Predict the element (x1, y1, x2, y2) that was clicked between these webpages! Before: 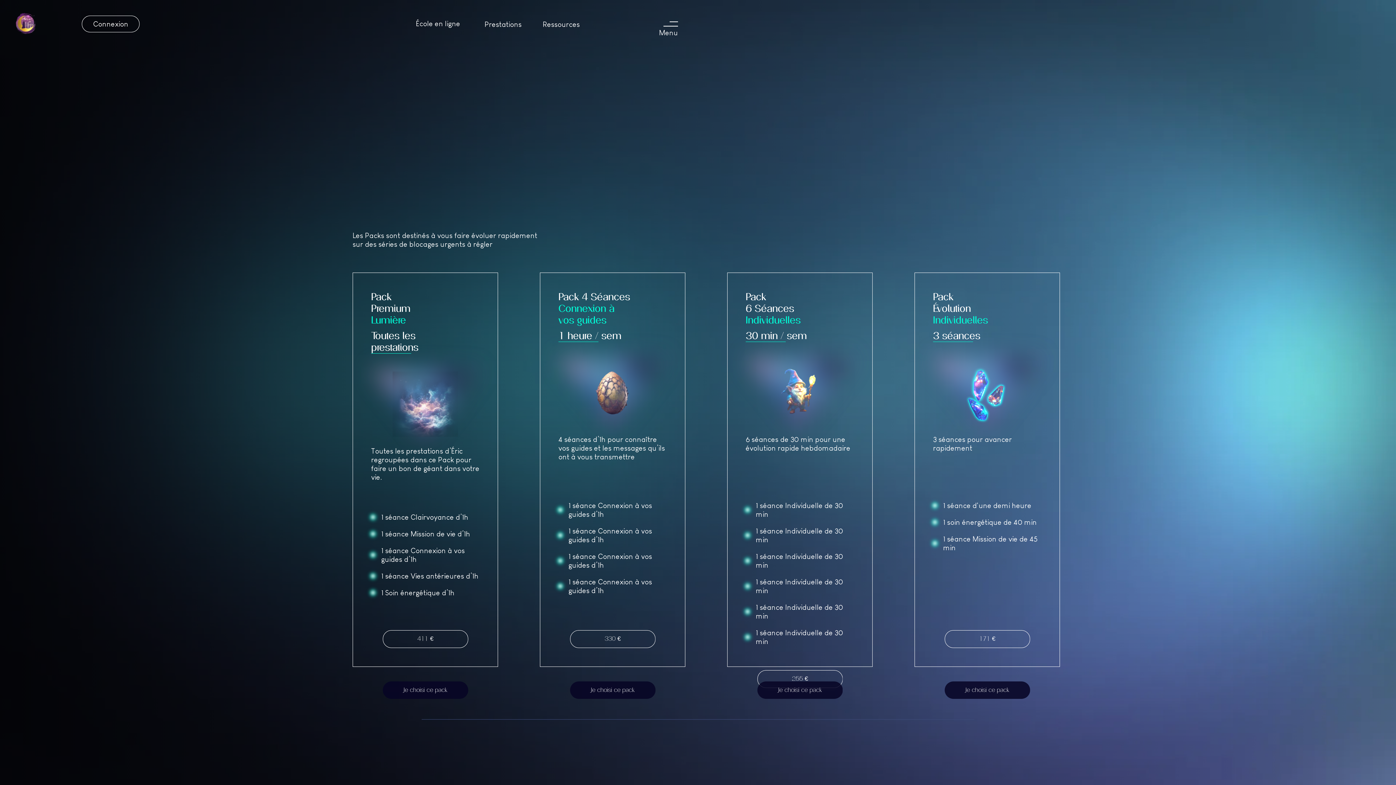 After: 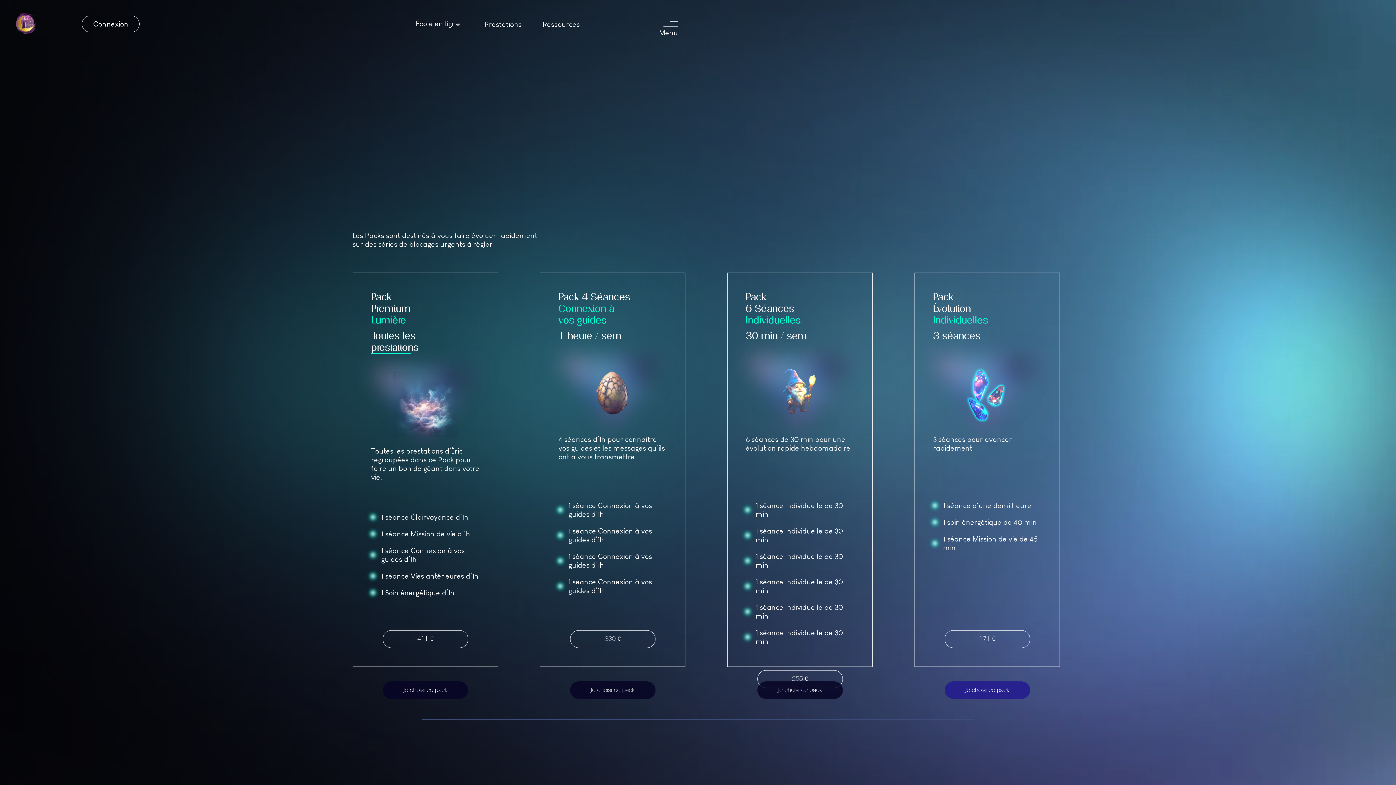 Action: bbox: (944, 681, 1030, 699) label: Je choisi ce pack